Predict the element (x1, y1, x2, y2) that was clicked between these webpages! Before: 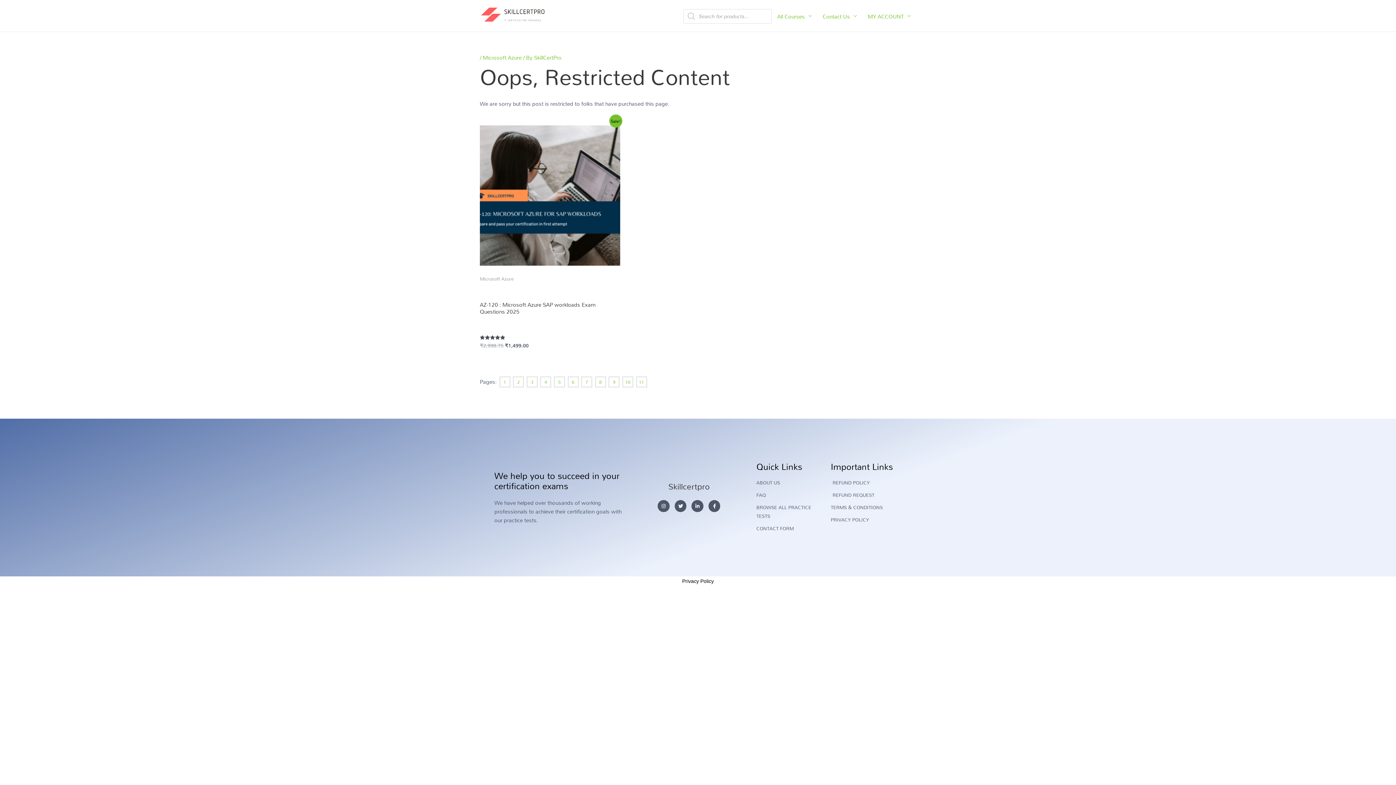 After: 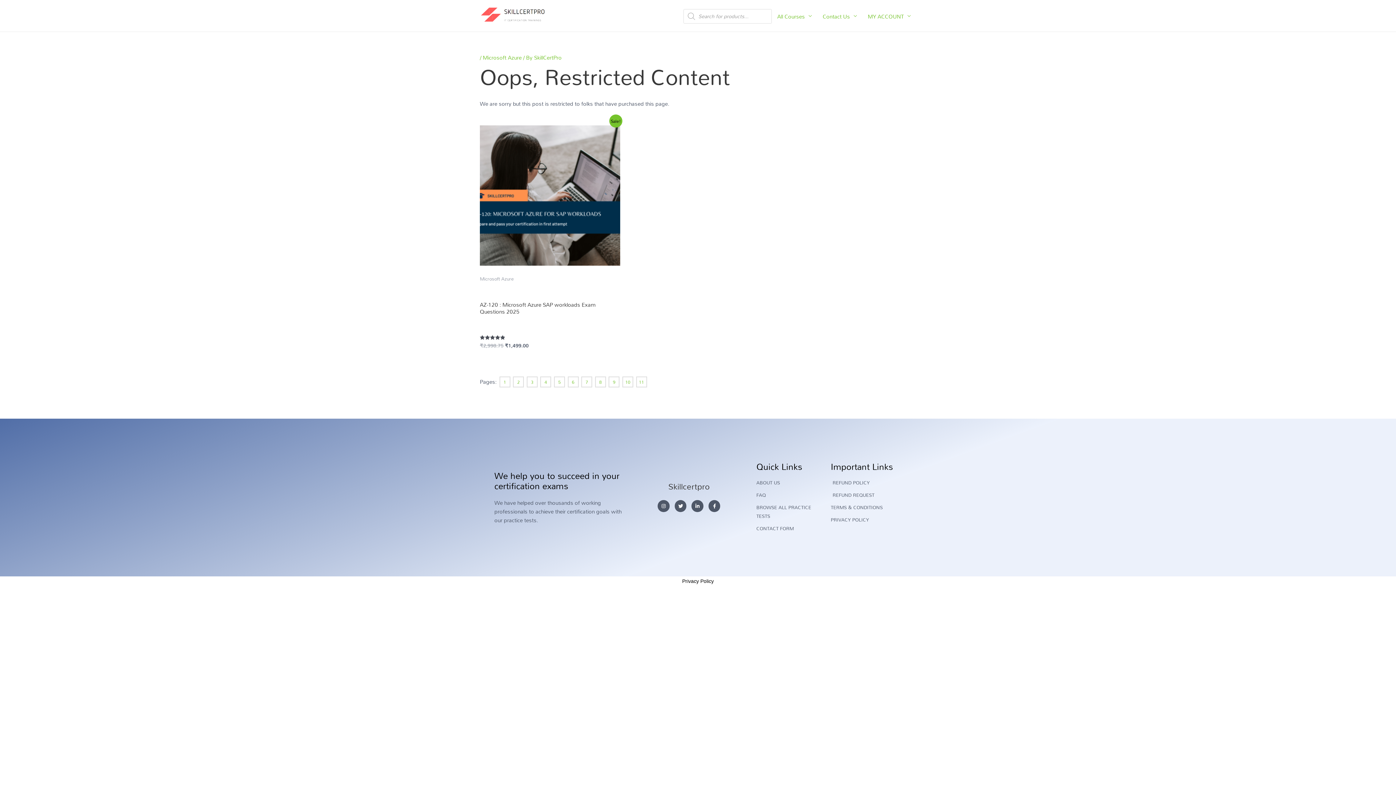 Action: bbox: (607, 376, 619, 388) label: 9